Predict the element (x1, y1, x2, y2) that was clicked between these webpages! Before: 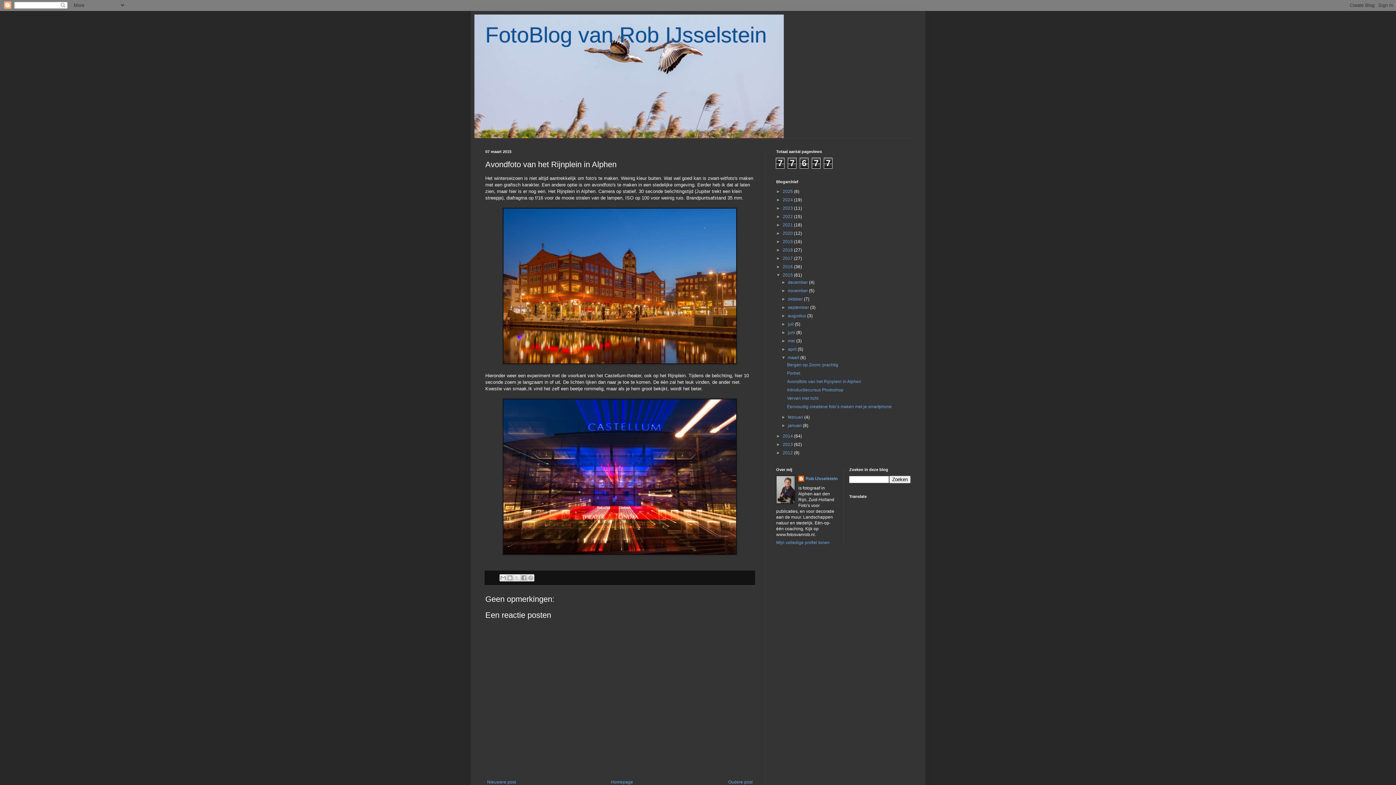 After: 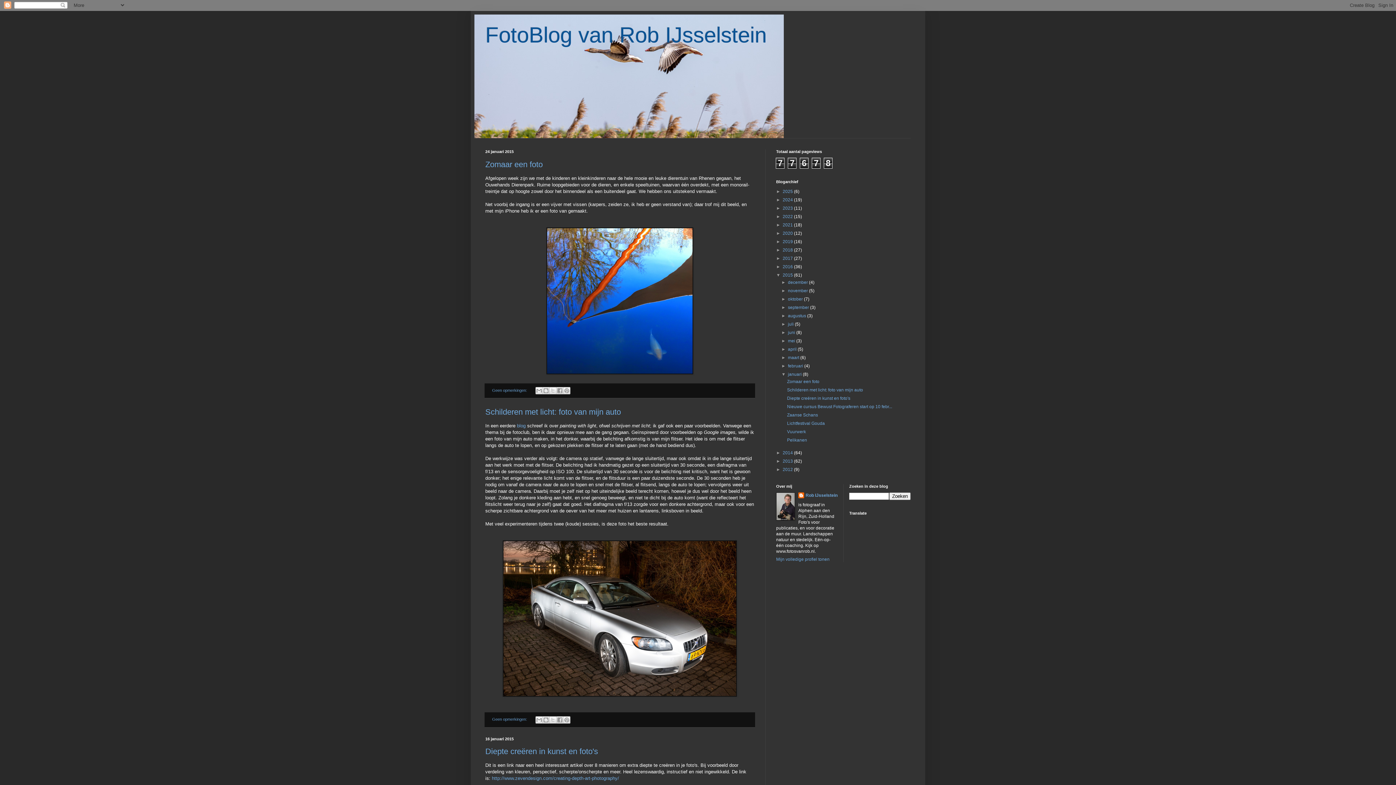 Action: bbox: (788, 423, 803, 428) label: januari 